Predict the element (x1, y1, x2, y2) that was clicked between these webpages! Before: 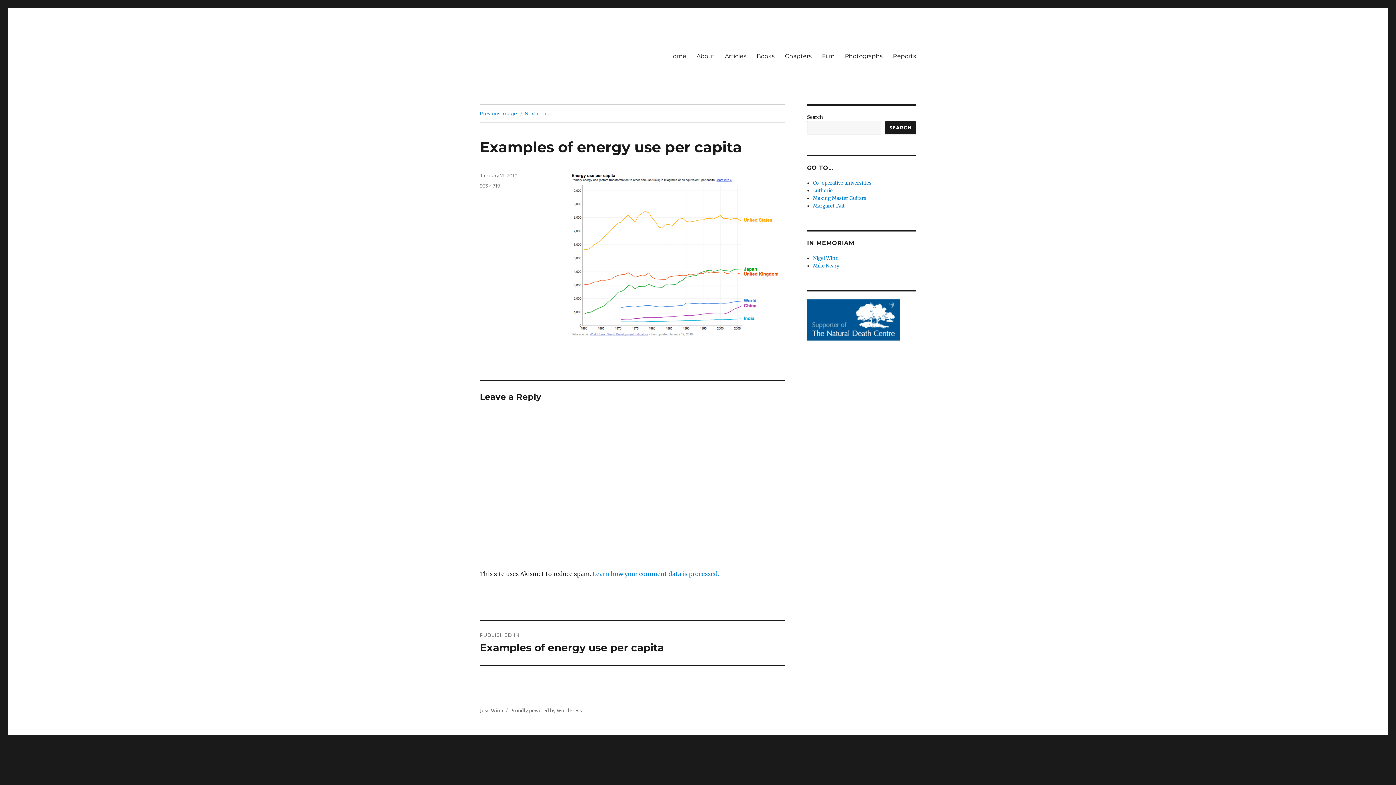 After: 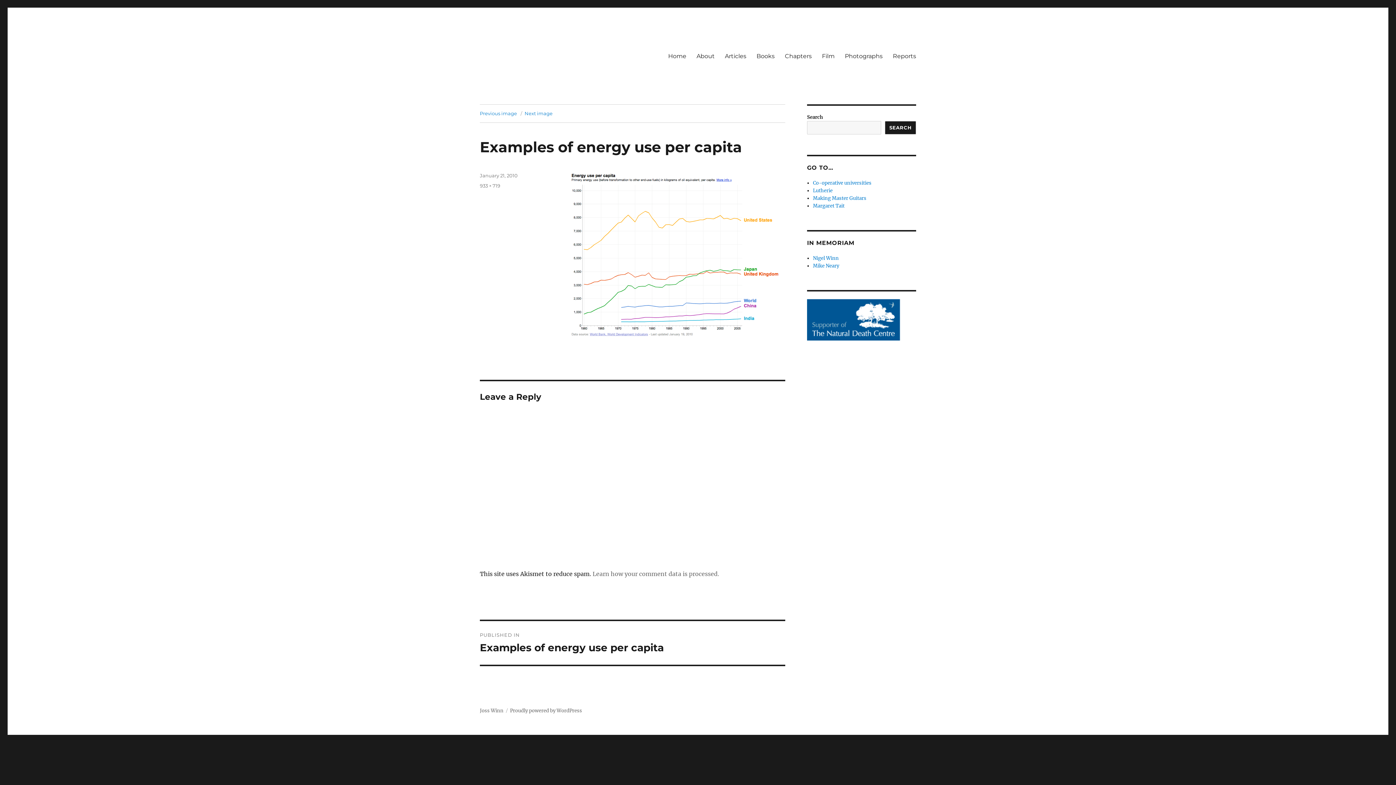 Action: bbox: (592, 570, 719, 577) label: Learn how your comment data is processed.